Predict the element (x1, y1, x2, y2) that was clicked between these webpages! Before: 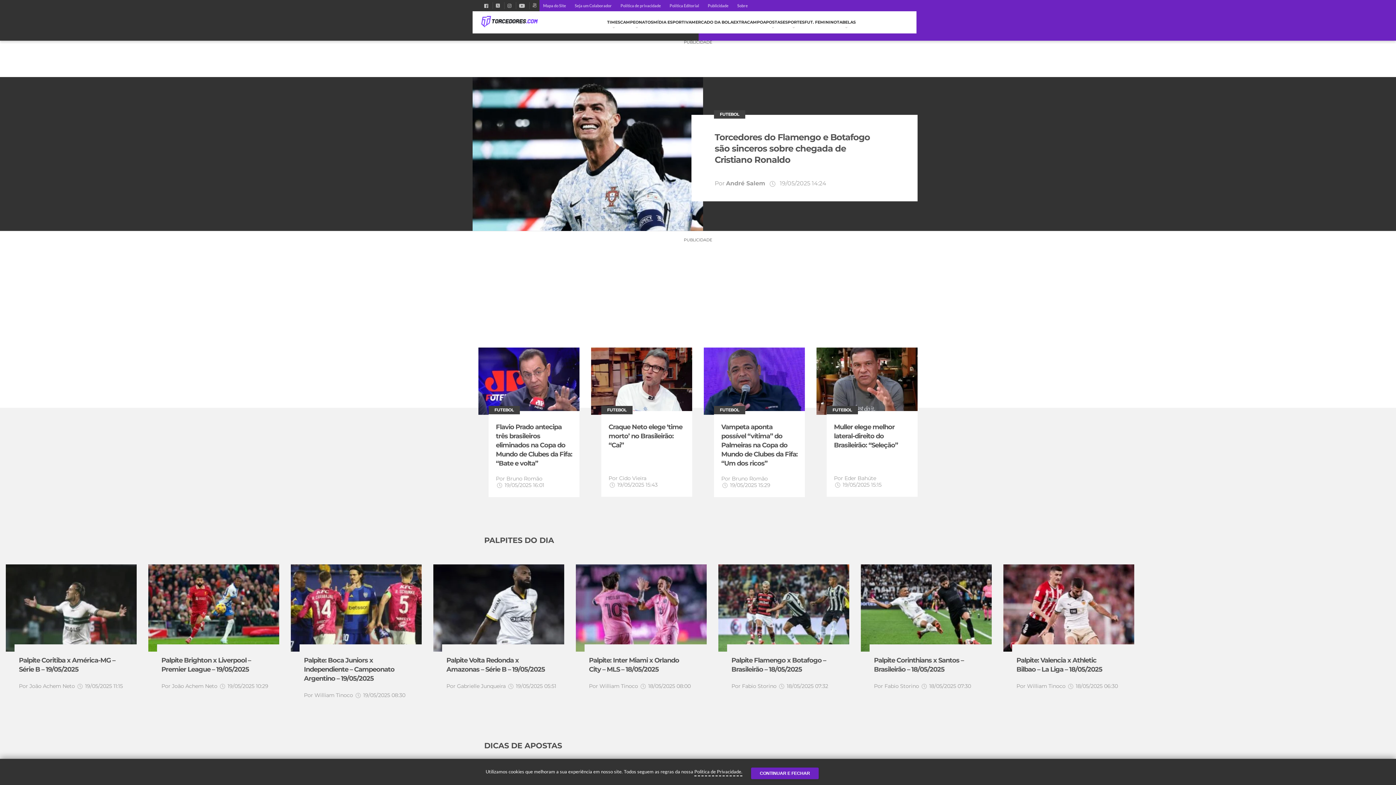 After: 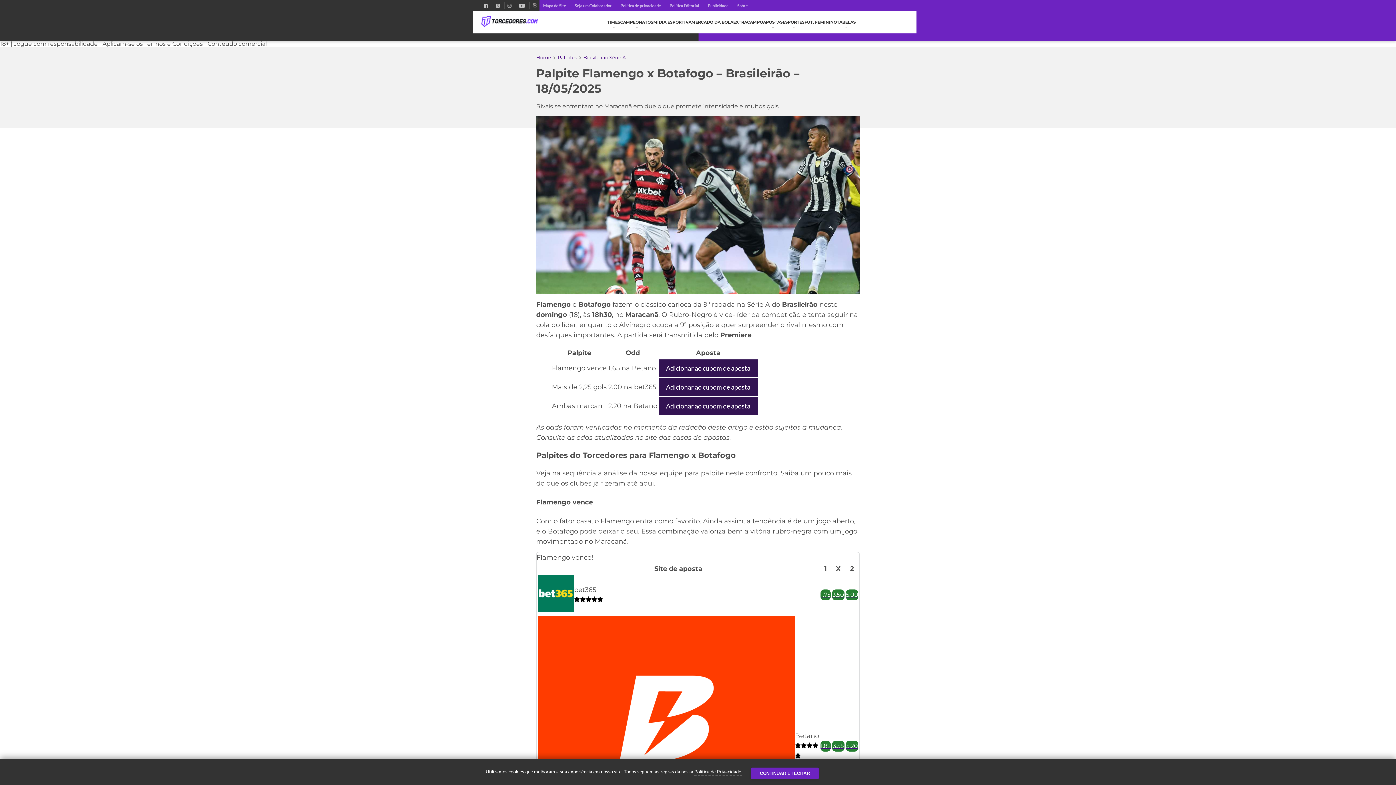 Action: bbox: (731, 683, 828, 689) label: Por Fabio Storino  18/05/2025 07:32